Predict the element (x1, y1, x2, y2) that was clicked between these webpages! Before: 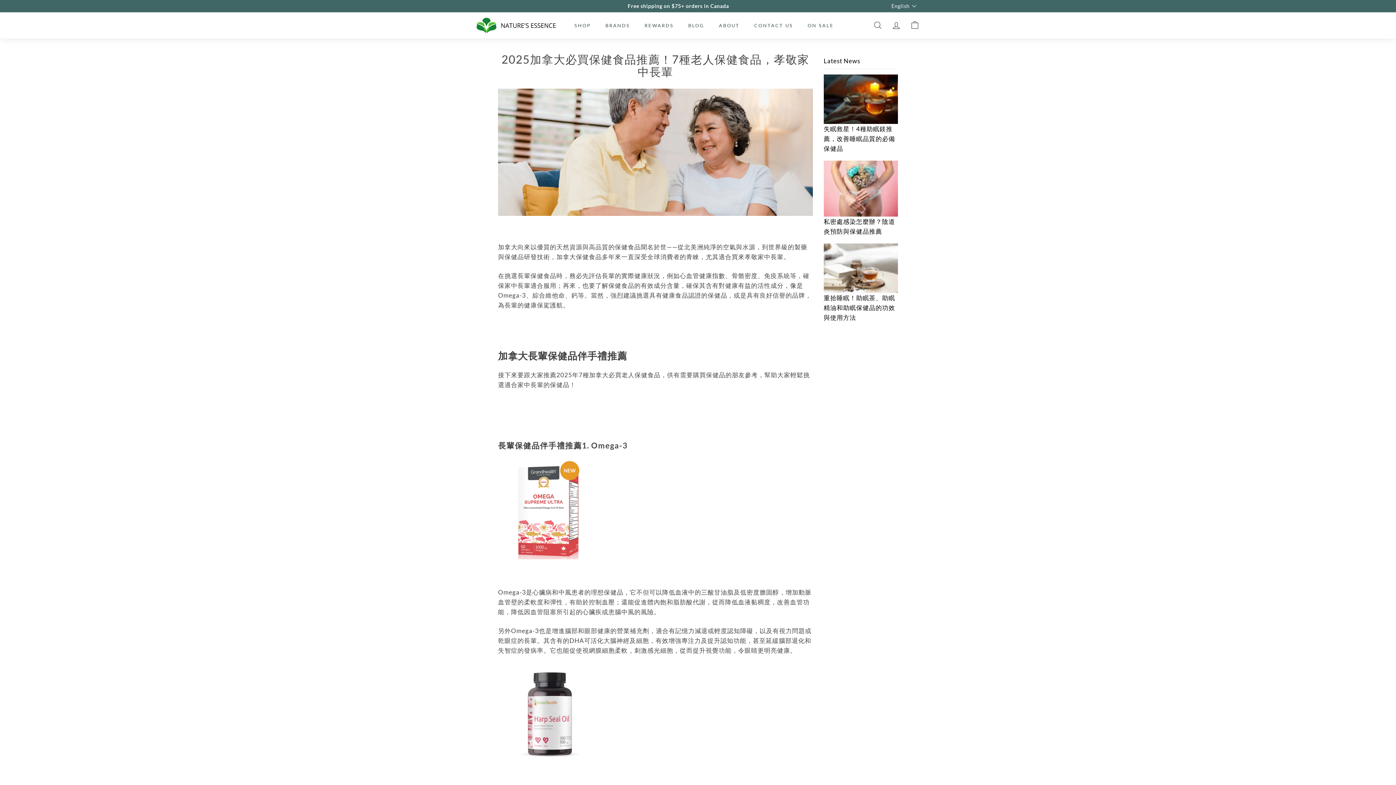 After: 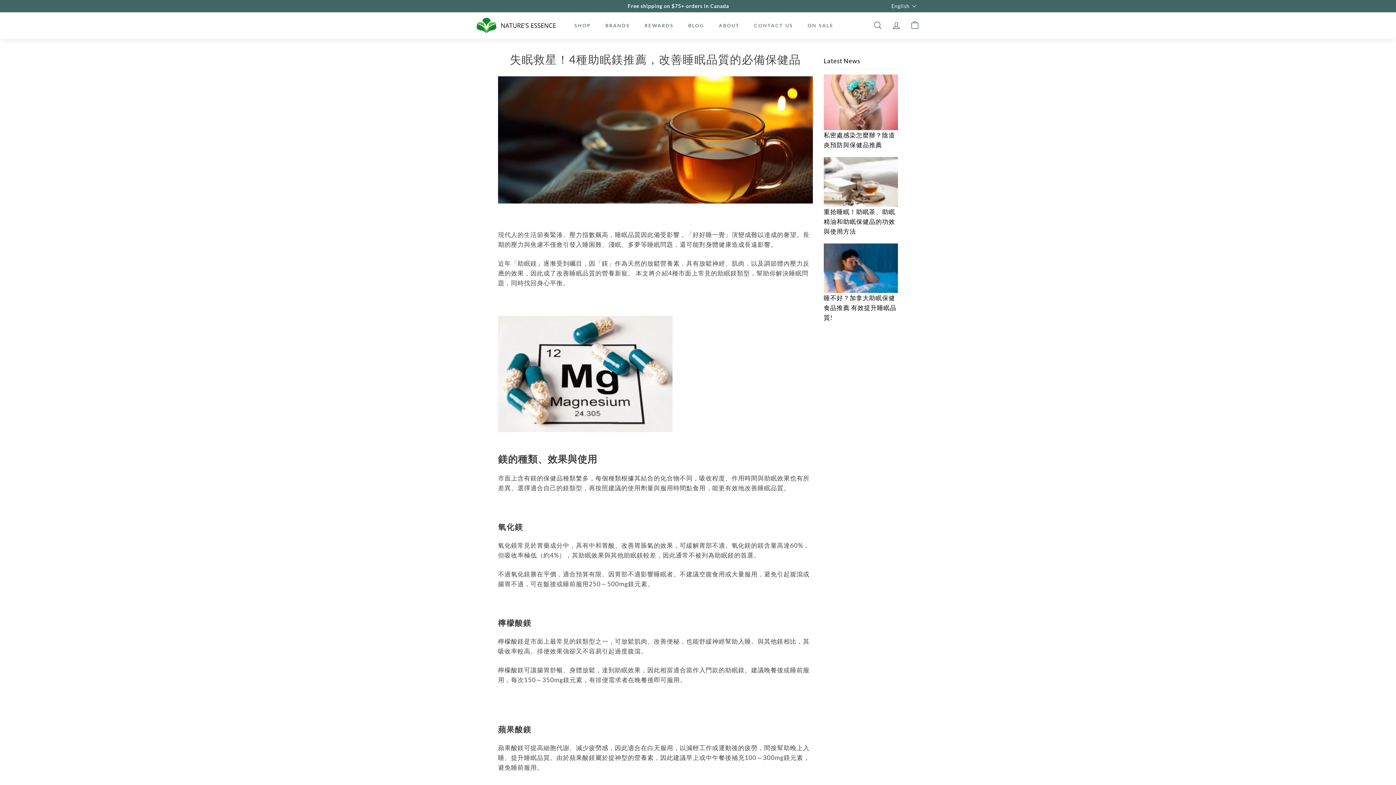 Action: bbox: (823, 74, 898, 153) label: 失眠救星！4種助眠鎂推薦，改善睡眠品質的必備保健品